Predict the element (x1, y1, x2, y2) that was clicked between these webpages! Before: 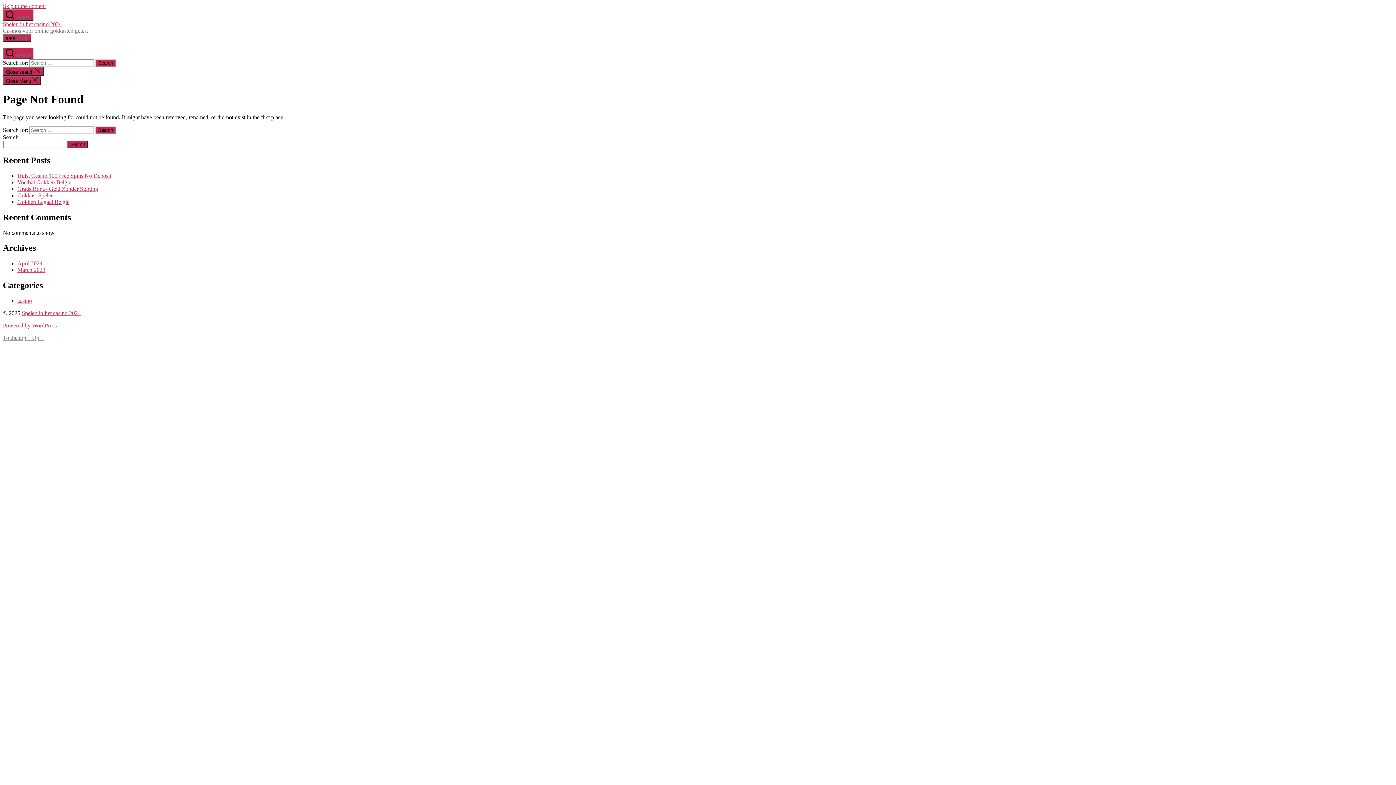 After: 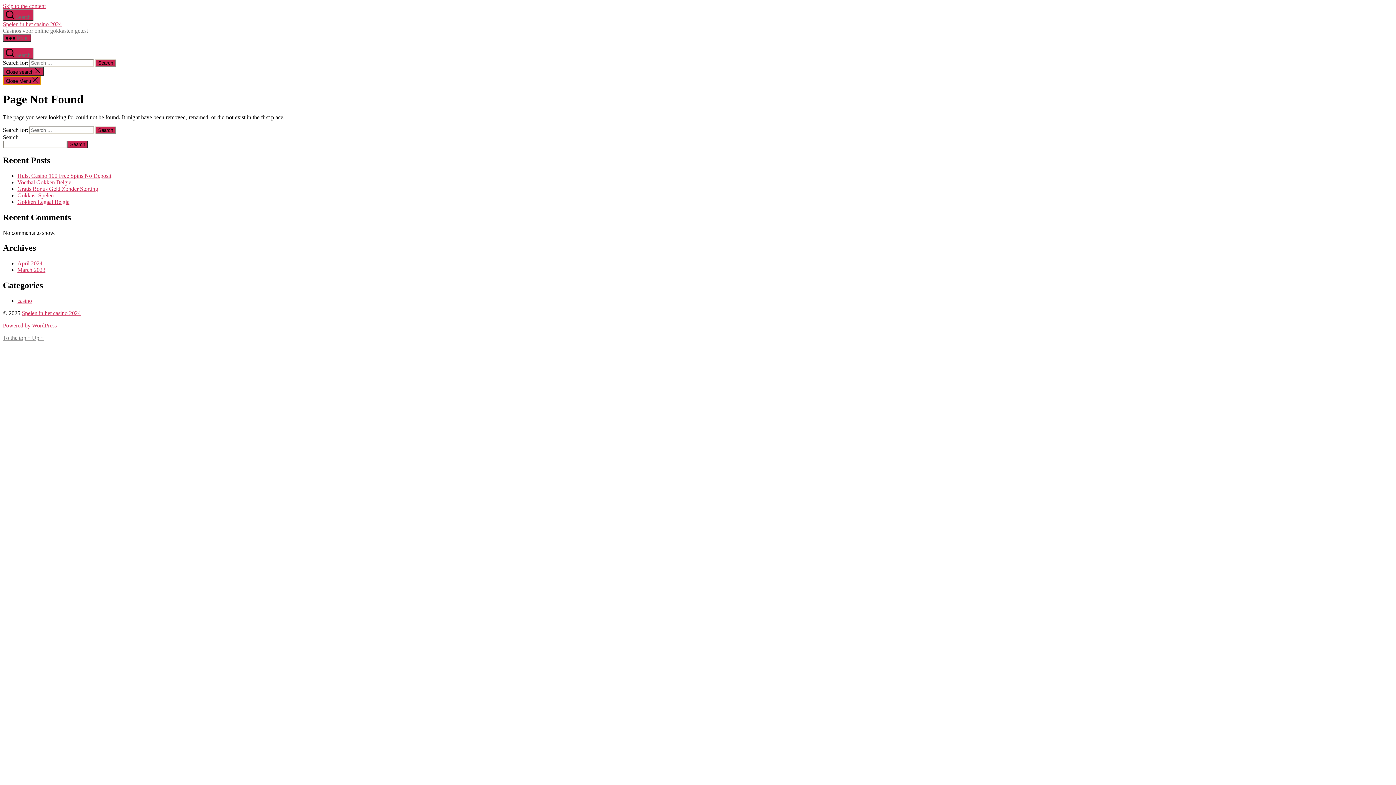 Action: bbox: (2, 76, 41, 85) label: Close Menu 